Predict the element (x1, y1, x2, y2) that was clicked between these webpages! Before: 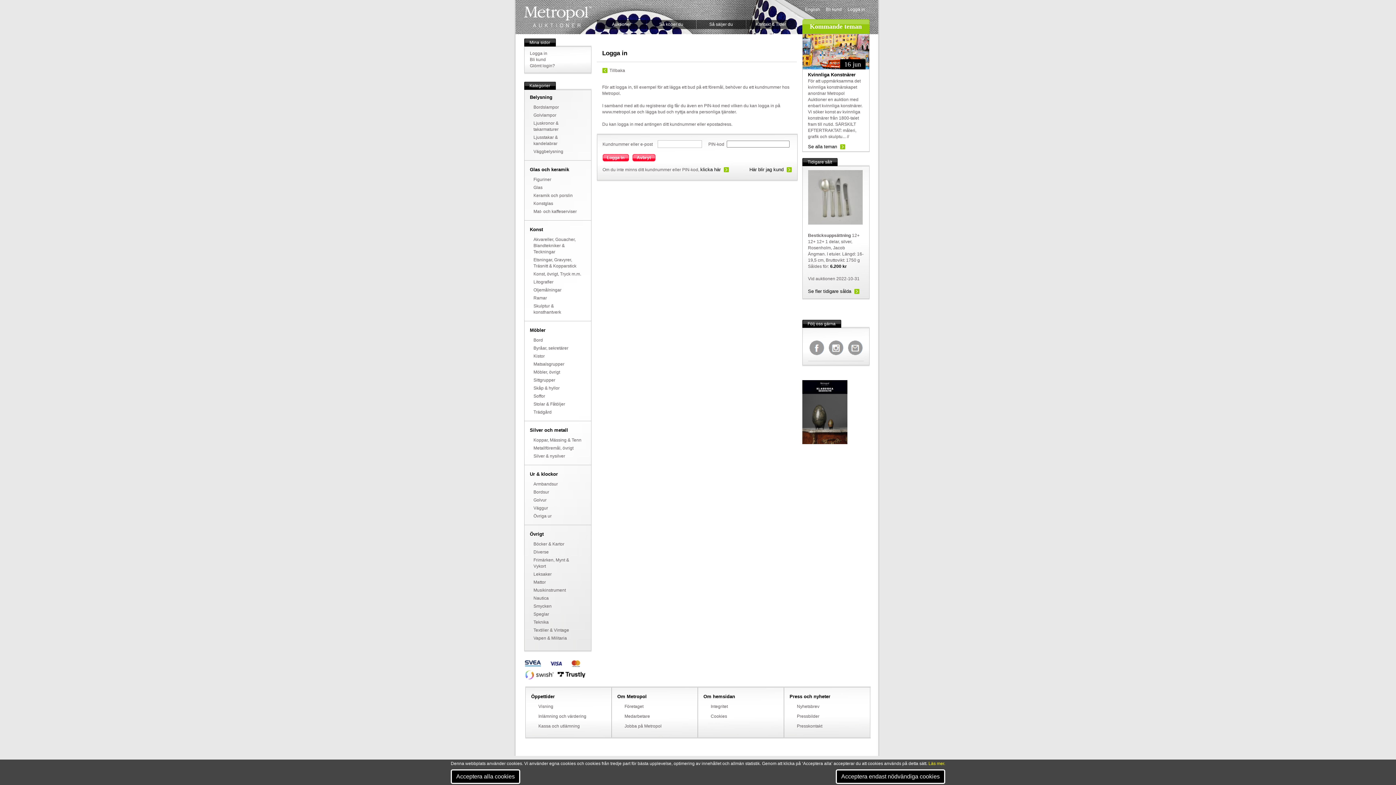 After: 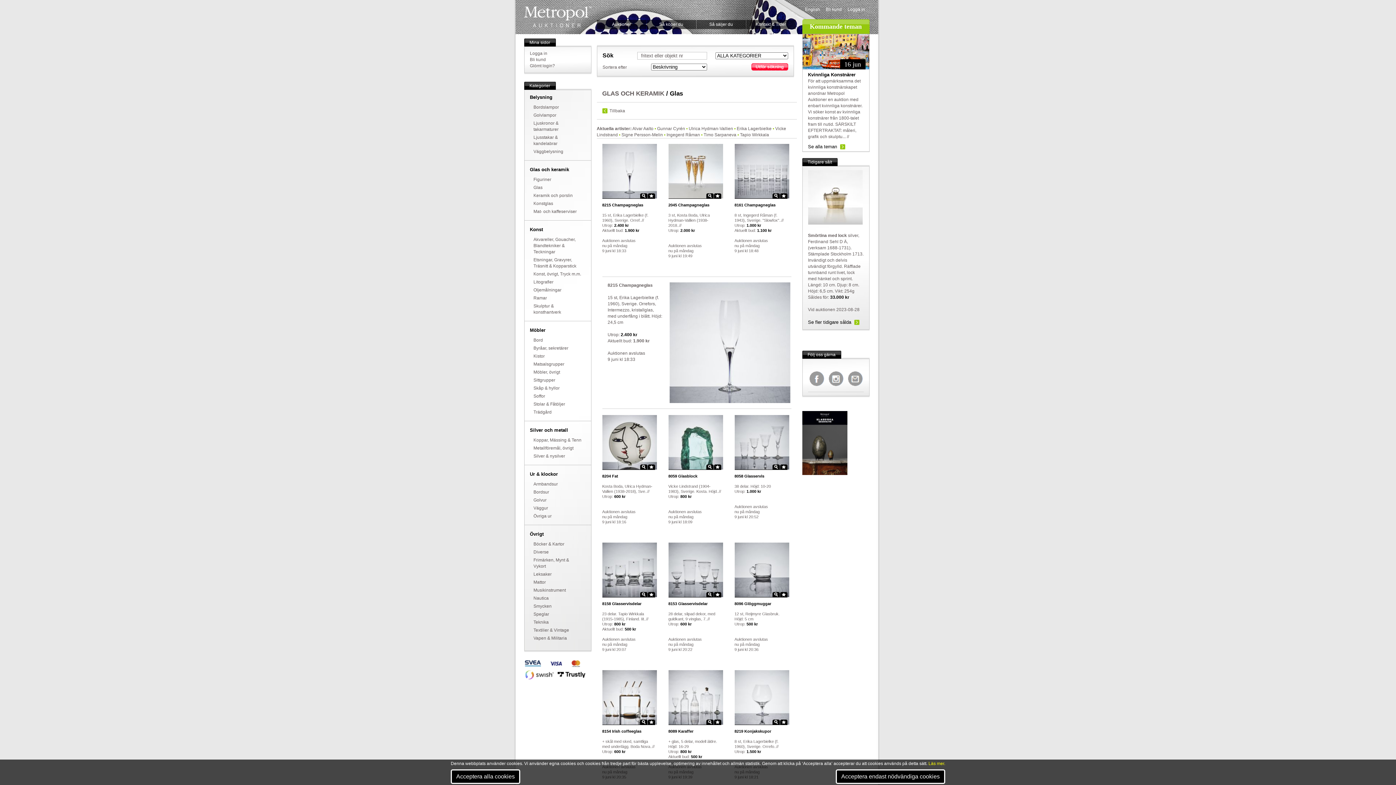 Action: bbox: (533, 185, 542, 190) label: Glas